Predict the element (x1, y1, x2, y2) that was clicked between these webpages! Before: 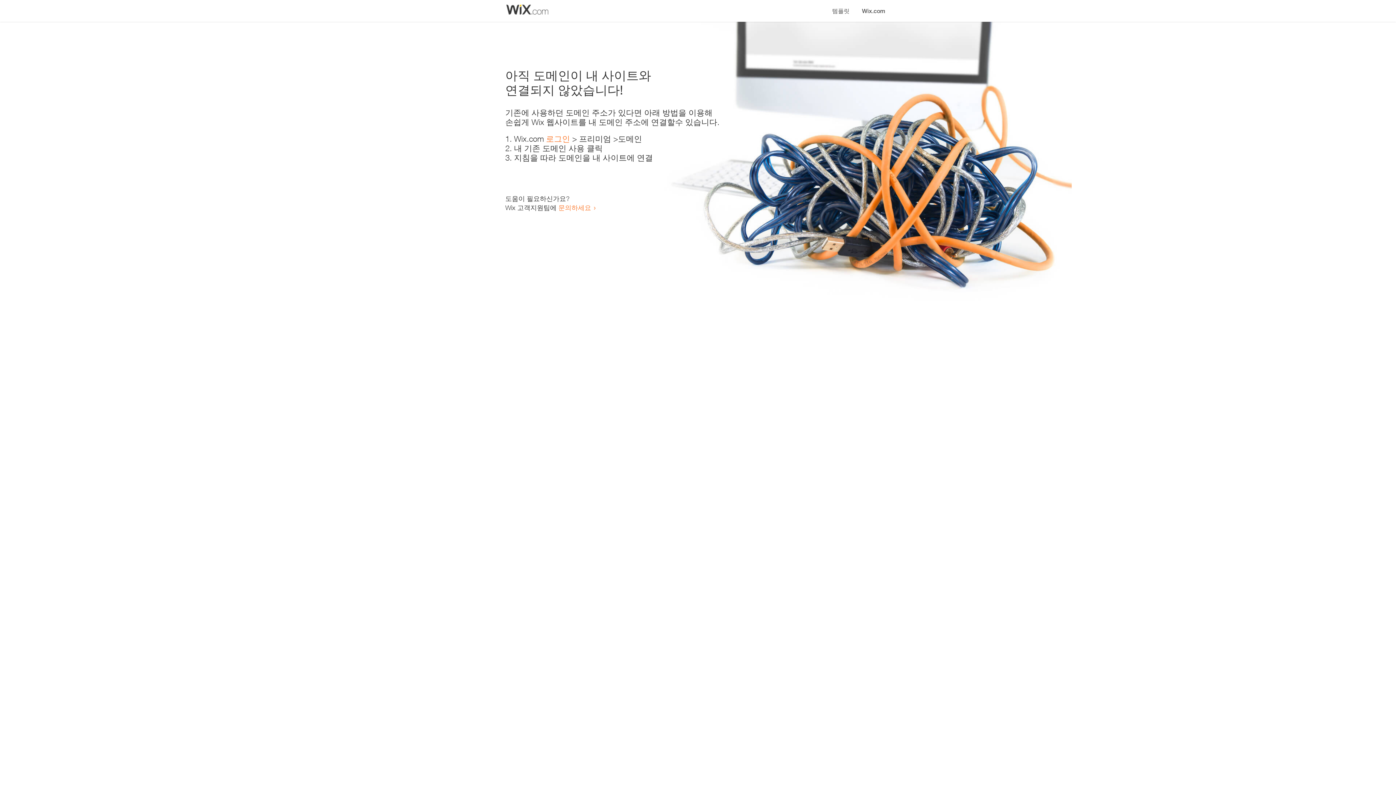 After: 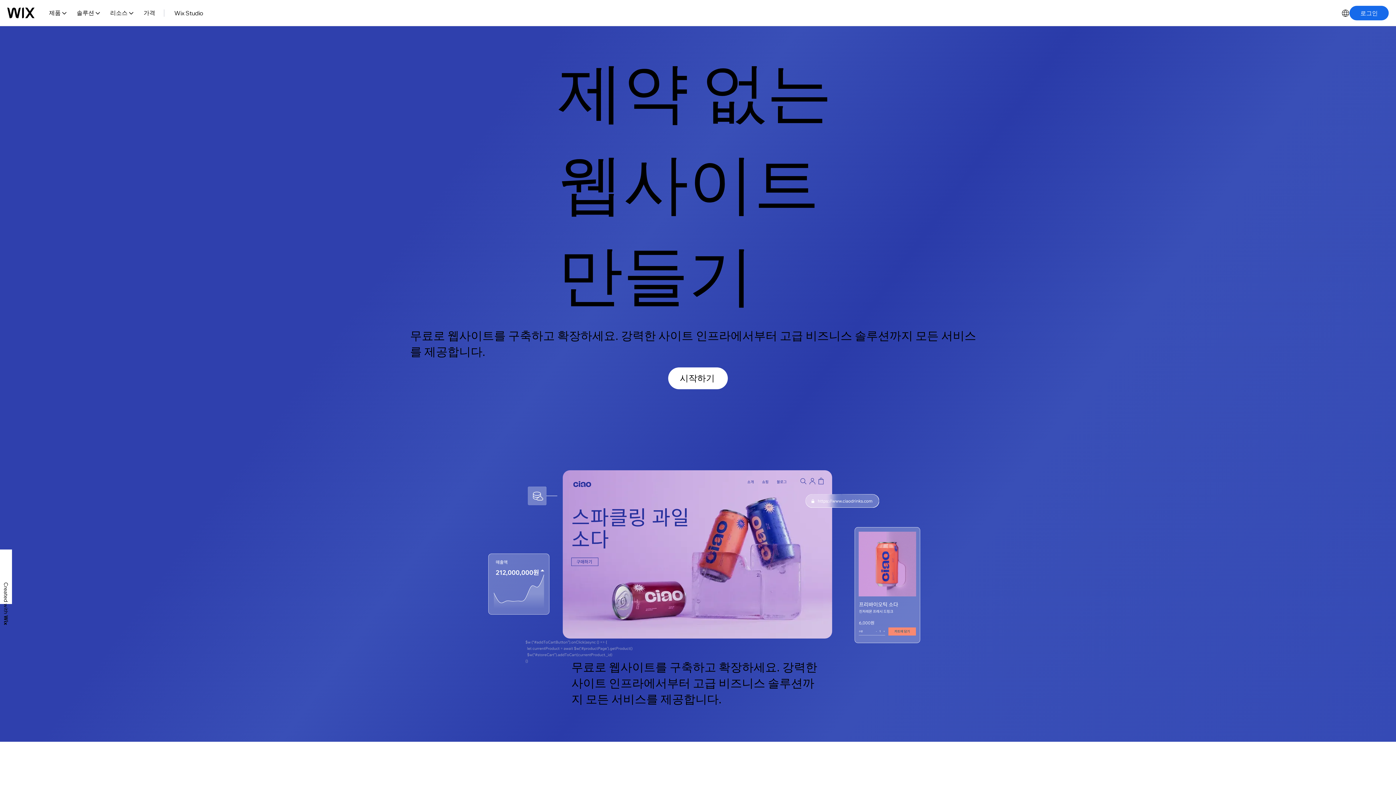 Action: bbox: (856, 0, 890, 14) label: Wix.com